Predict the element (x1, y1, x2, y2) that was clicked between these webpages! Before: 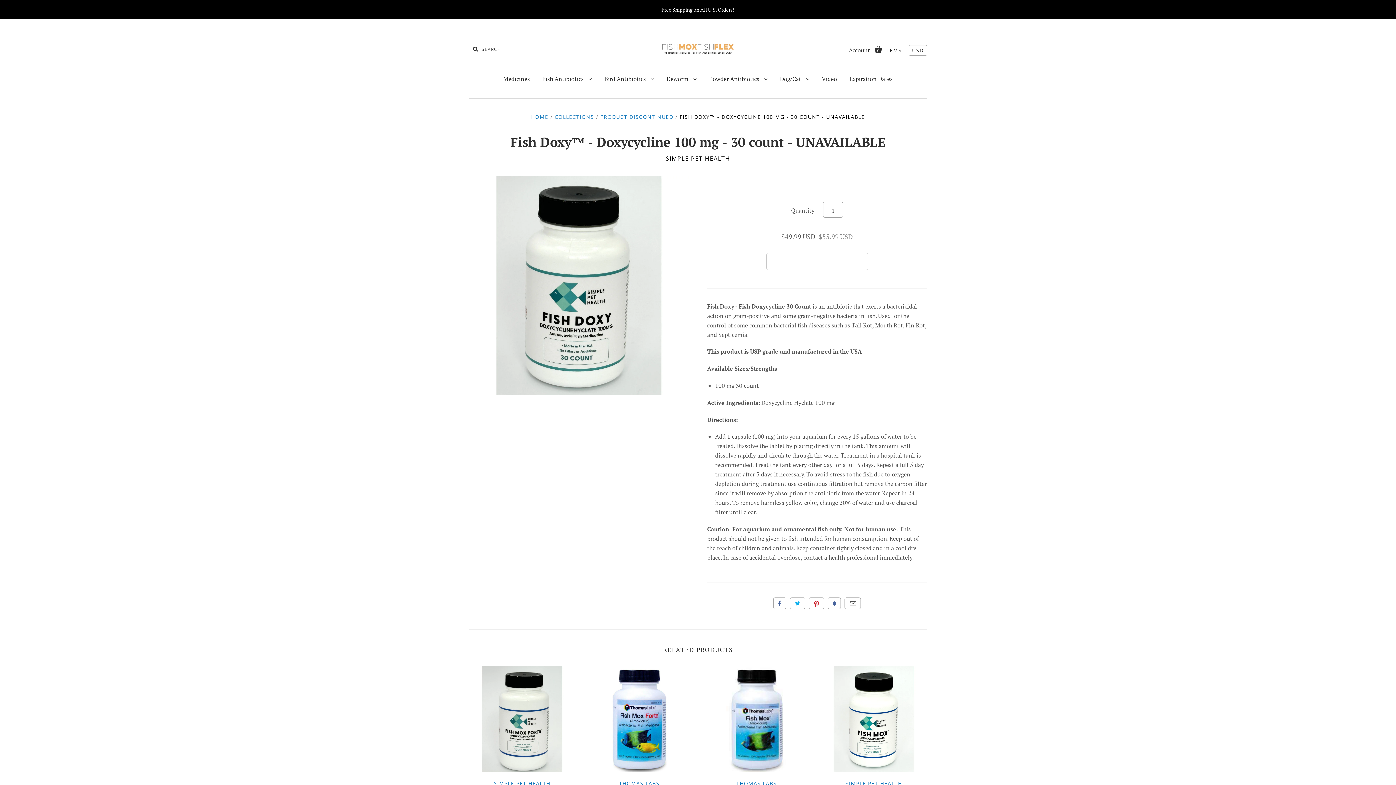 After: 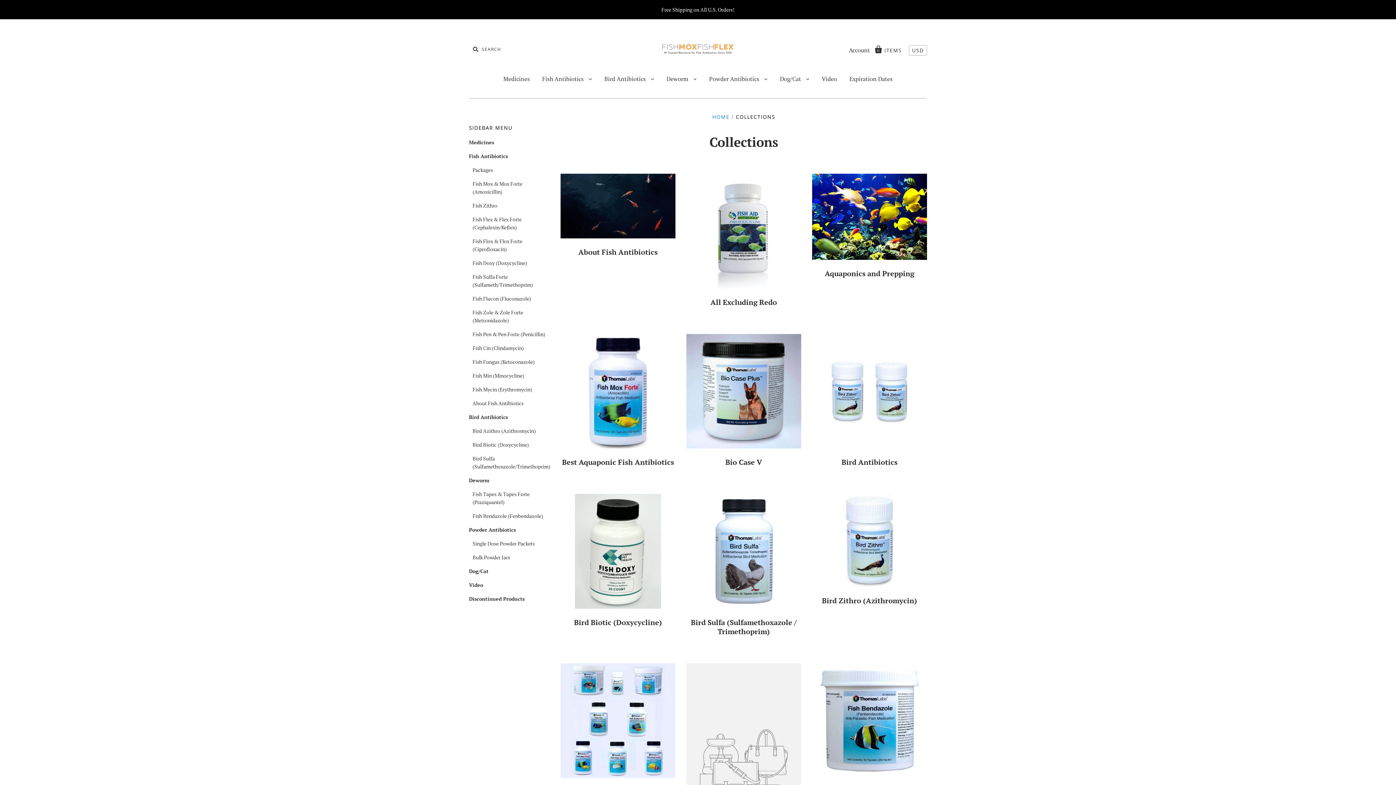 Action: label: COLLECTIONS bbox: (554, 113, 594, 120)